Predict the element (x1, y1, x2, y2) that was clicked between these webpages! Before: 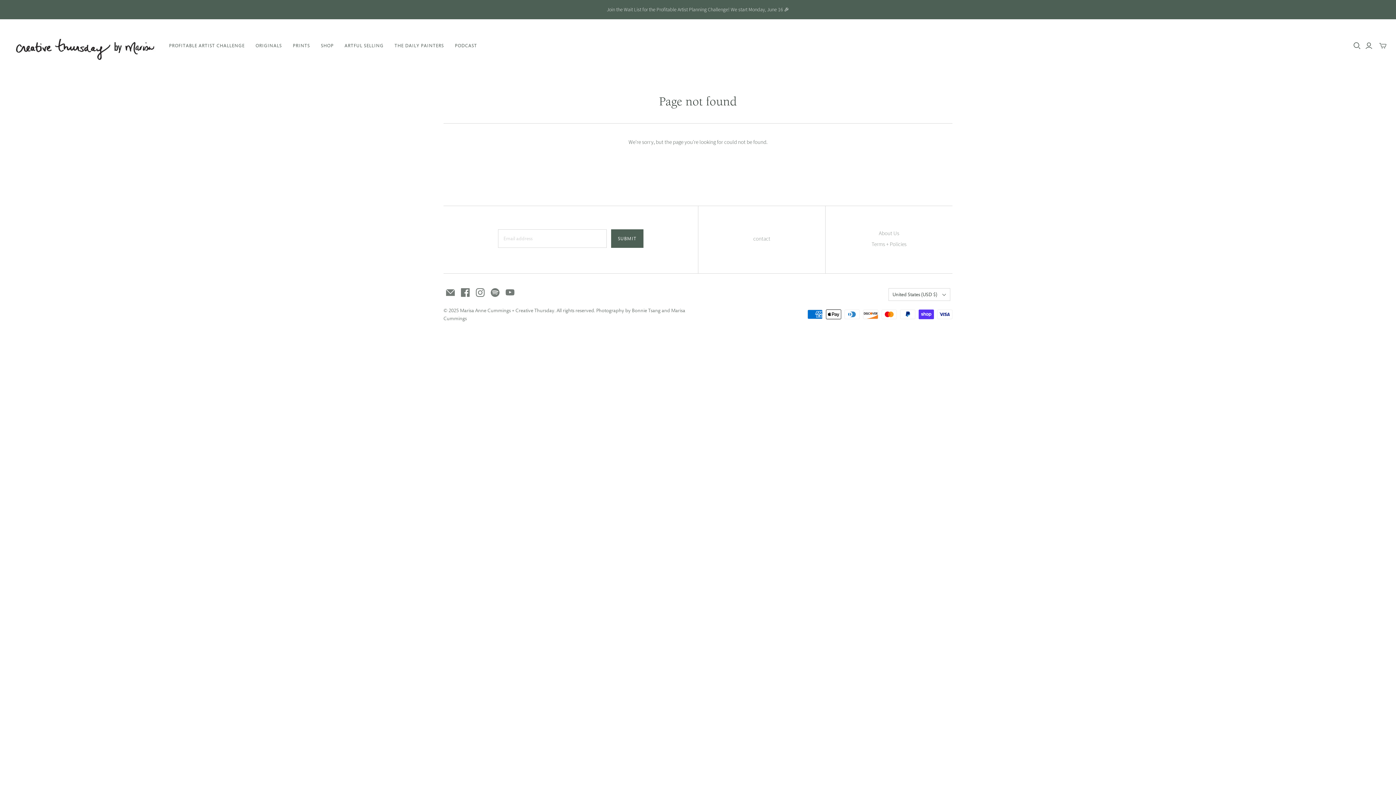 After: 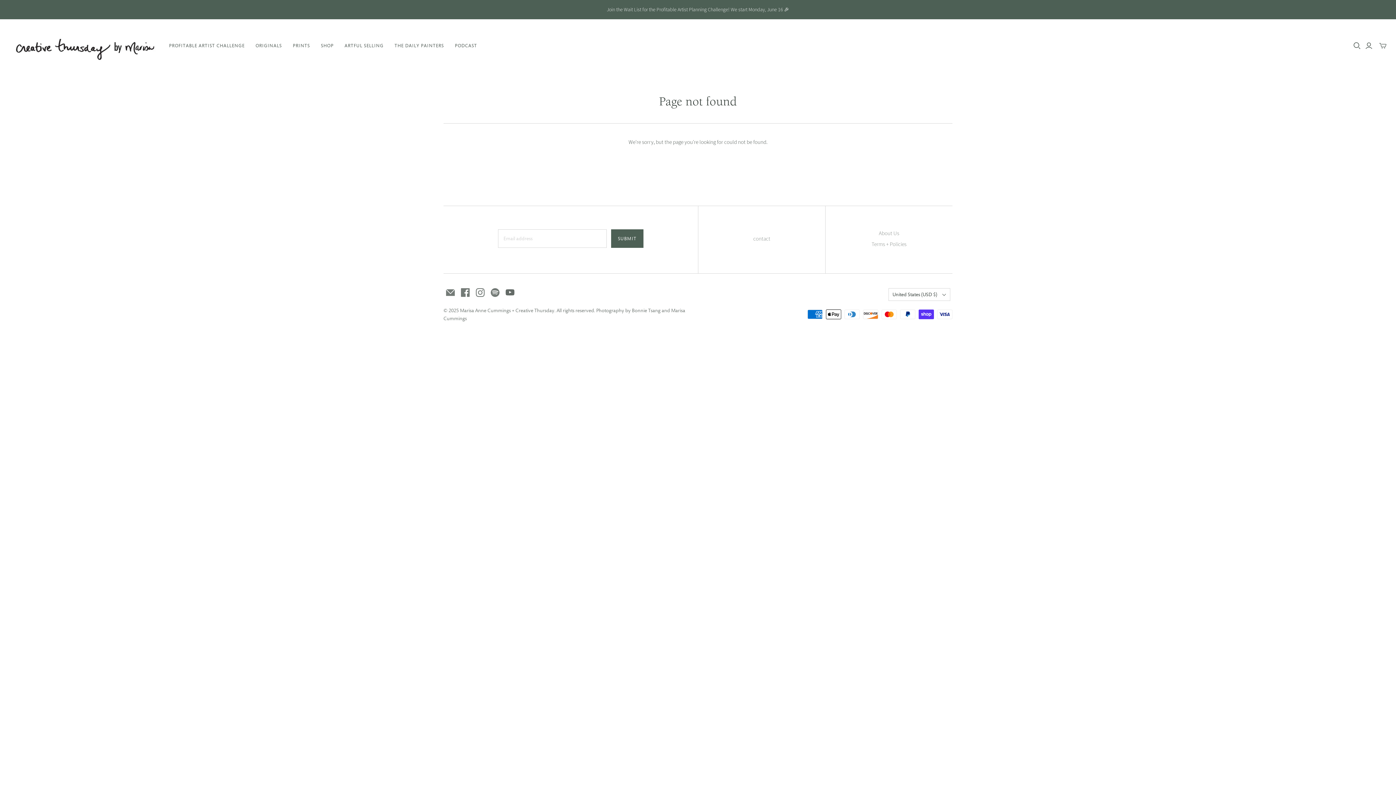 Action: bbox: (505, 288, 514, 297) label: Youtube